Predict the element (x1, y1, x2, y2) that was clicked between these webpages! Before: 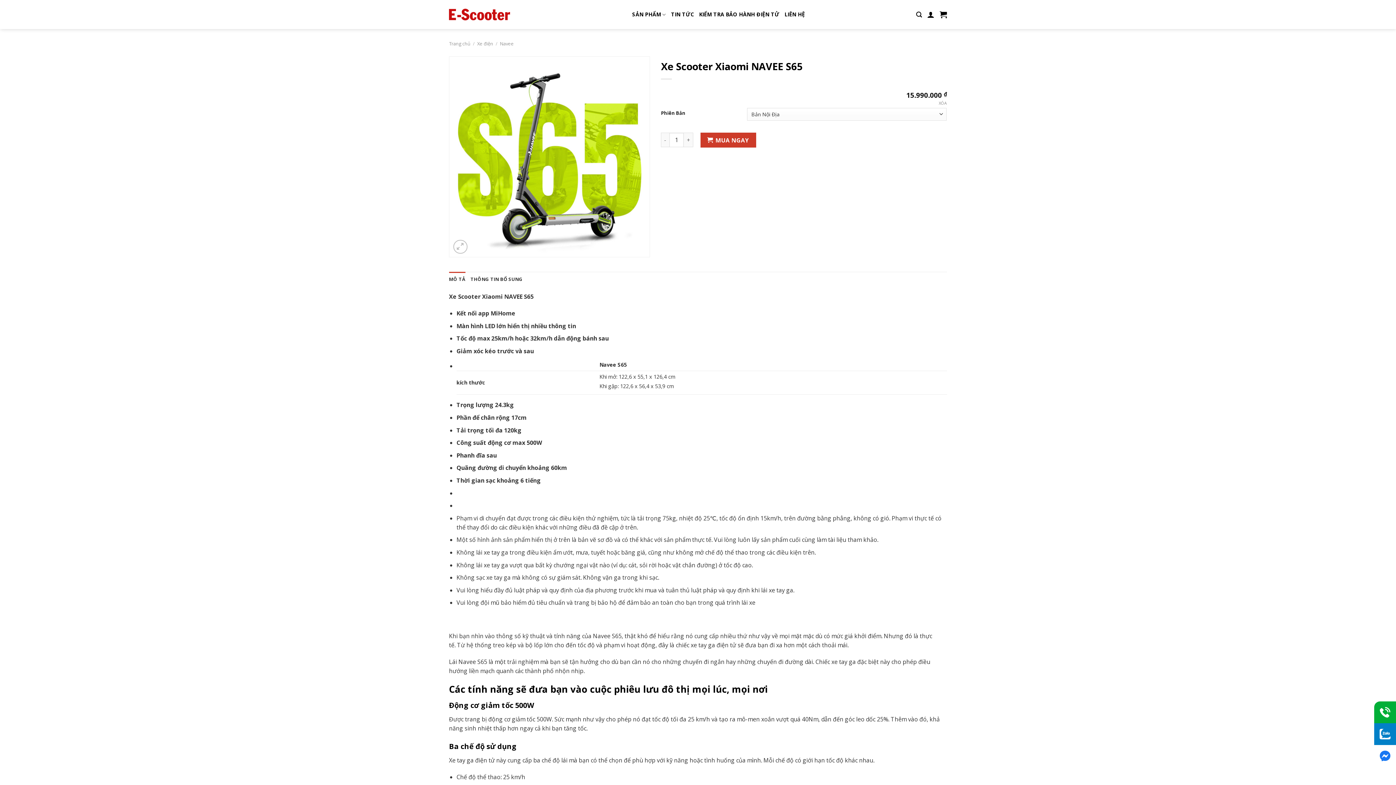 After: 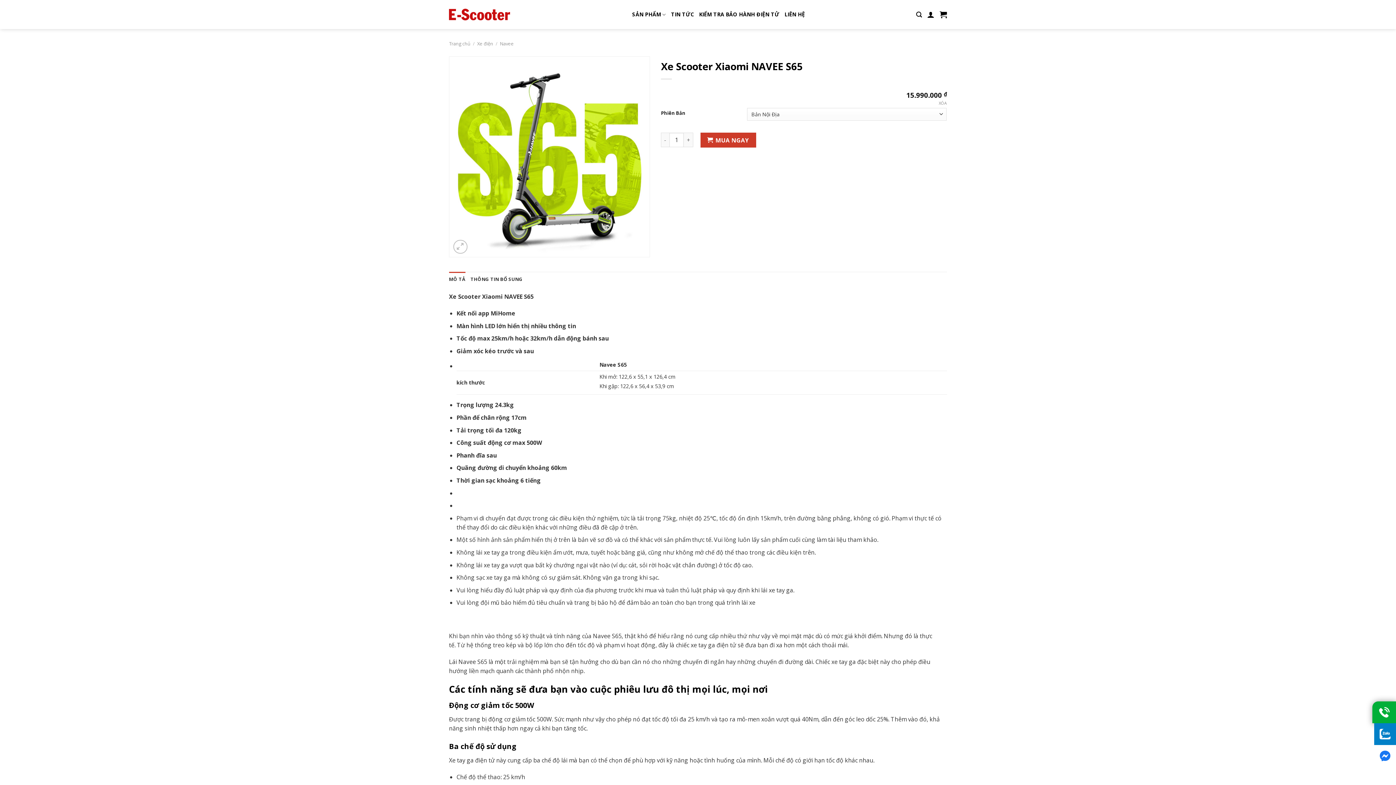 Action: bbox: (1374, 701, 1396, 723)